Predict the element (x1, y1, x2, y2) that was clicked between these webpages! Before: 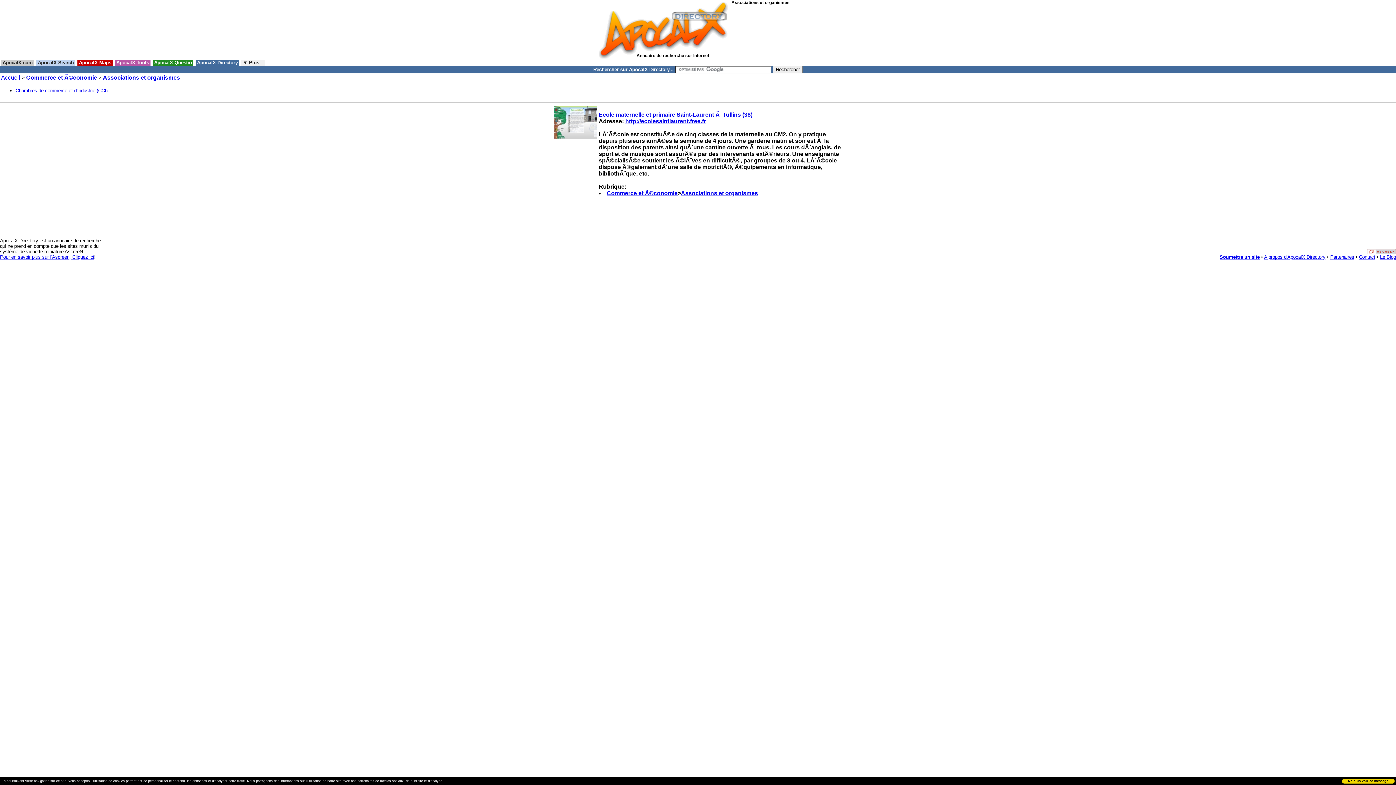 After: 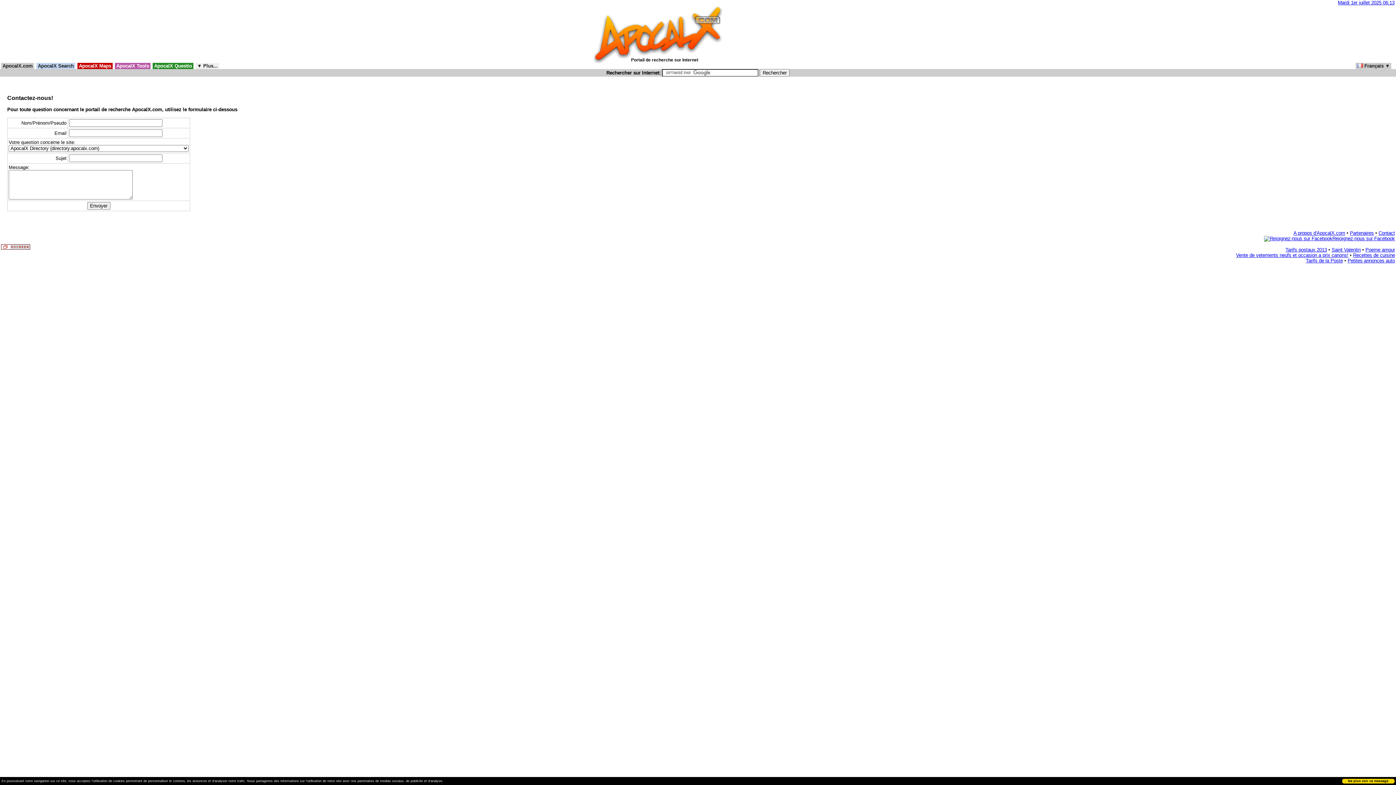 Action: label: Contact bbox: (1359, 254, 1375, 260)